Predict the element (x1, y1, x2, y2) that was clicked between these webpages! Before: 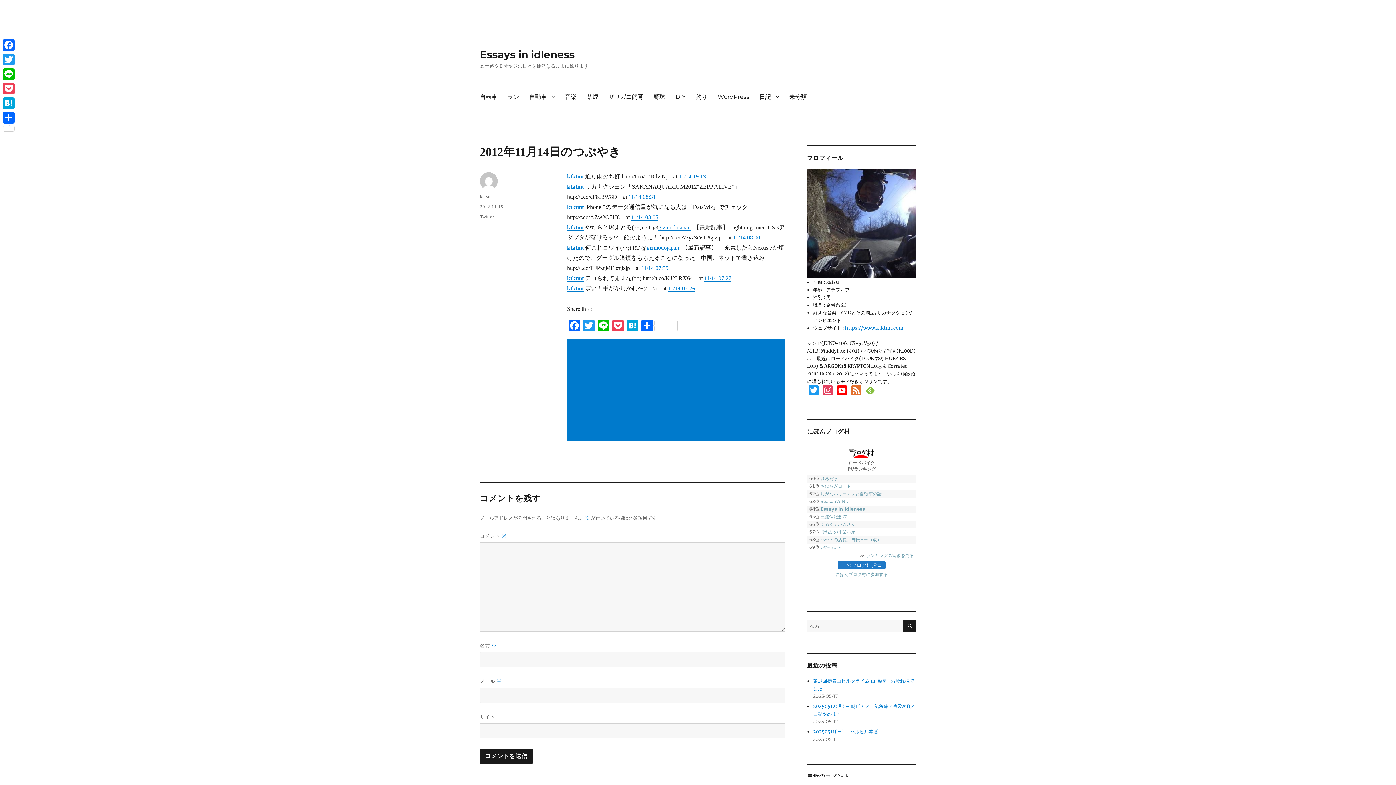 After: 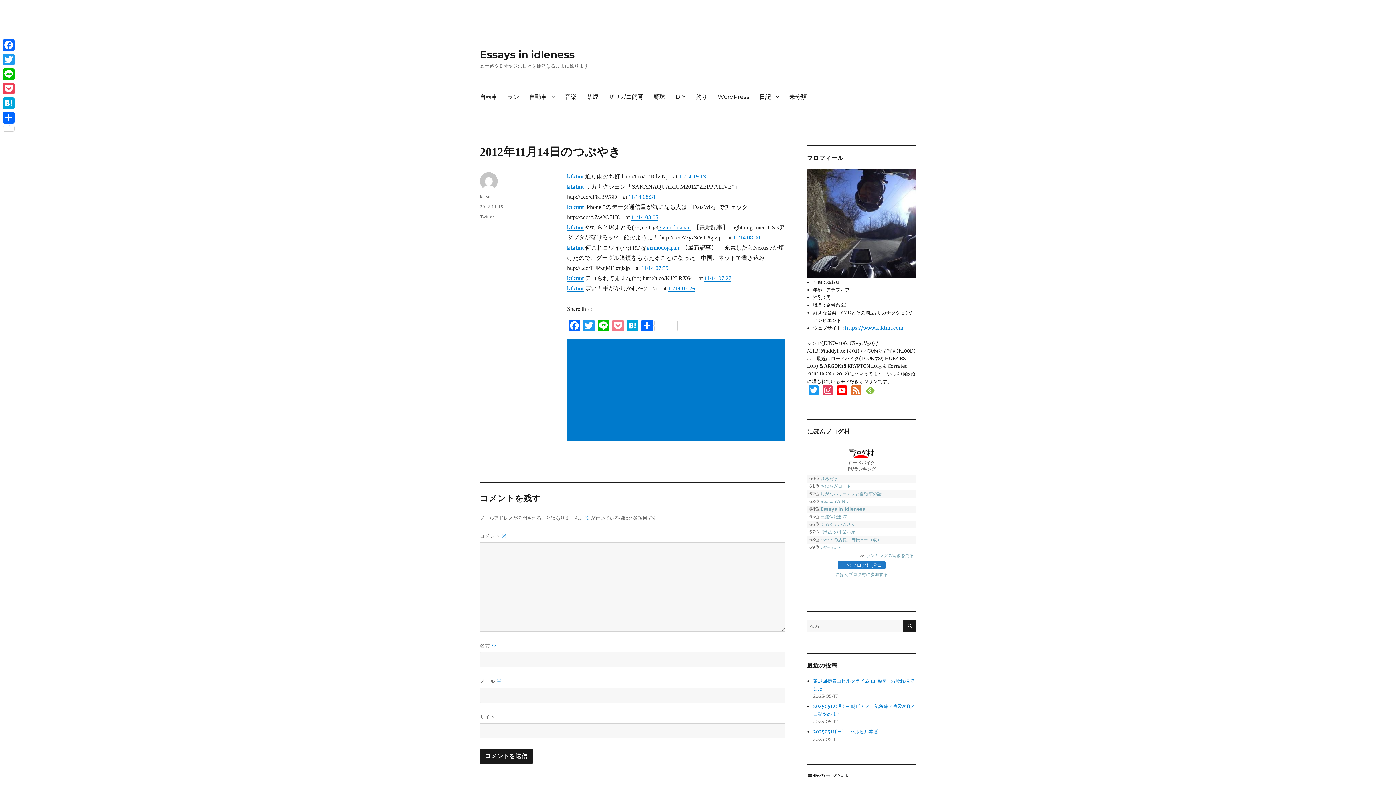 Action: bbox: (610, 319, 625, 333) label: Pocket